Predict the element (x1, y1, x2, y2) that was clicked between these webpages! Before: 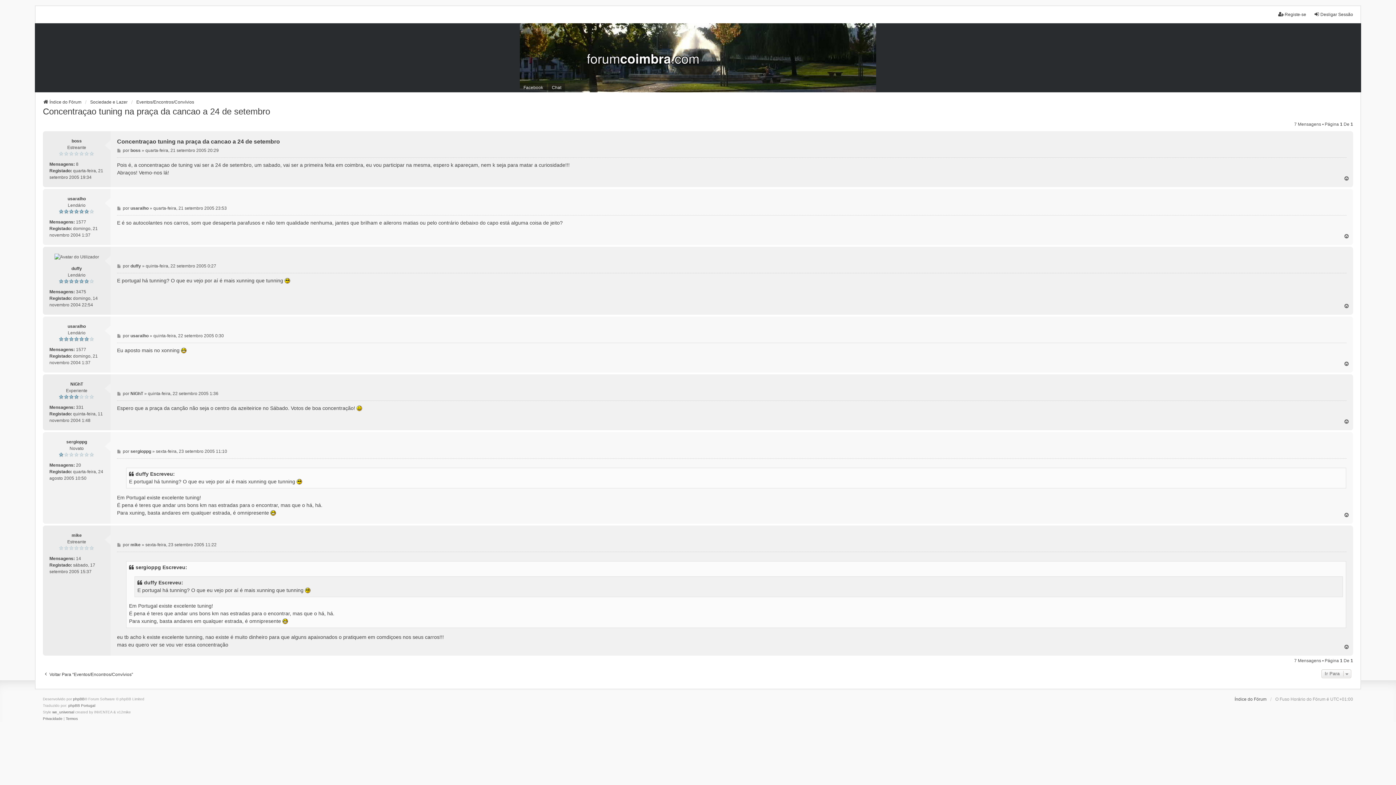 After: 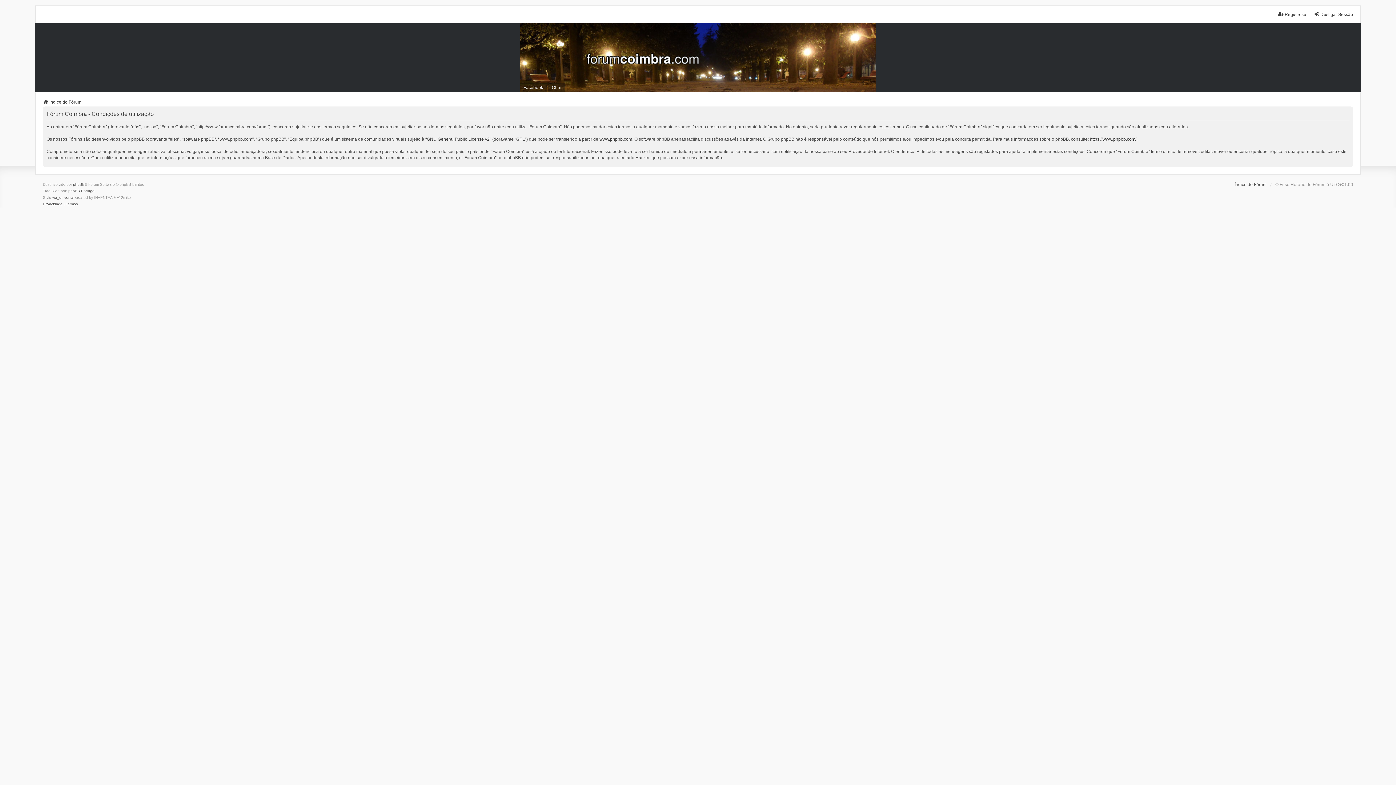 Action: bbox: (65, 716, 77, 722) label: Termos